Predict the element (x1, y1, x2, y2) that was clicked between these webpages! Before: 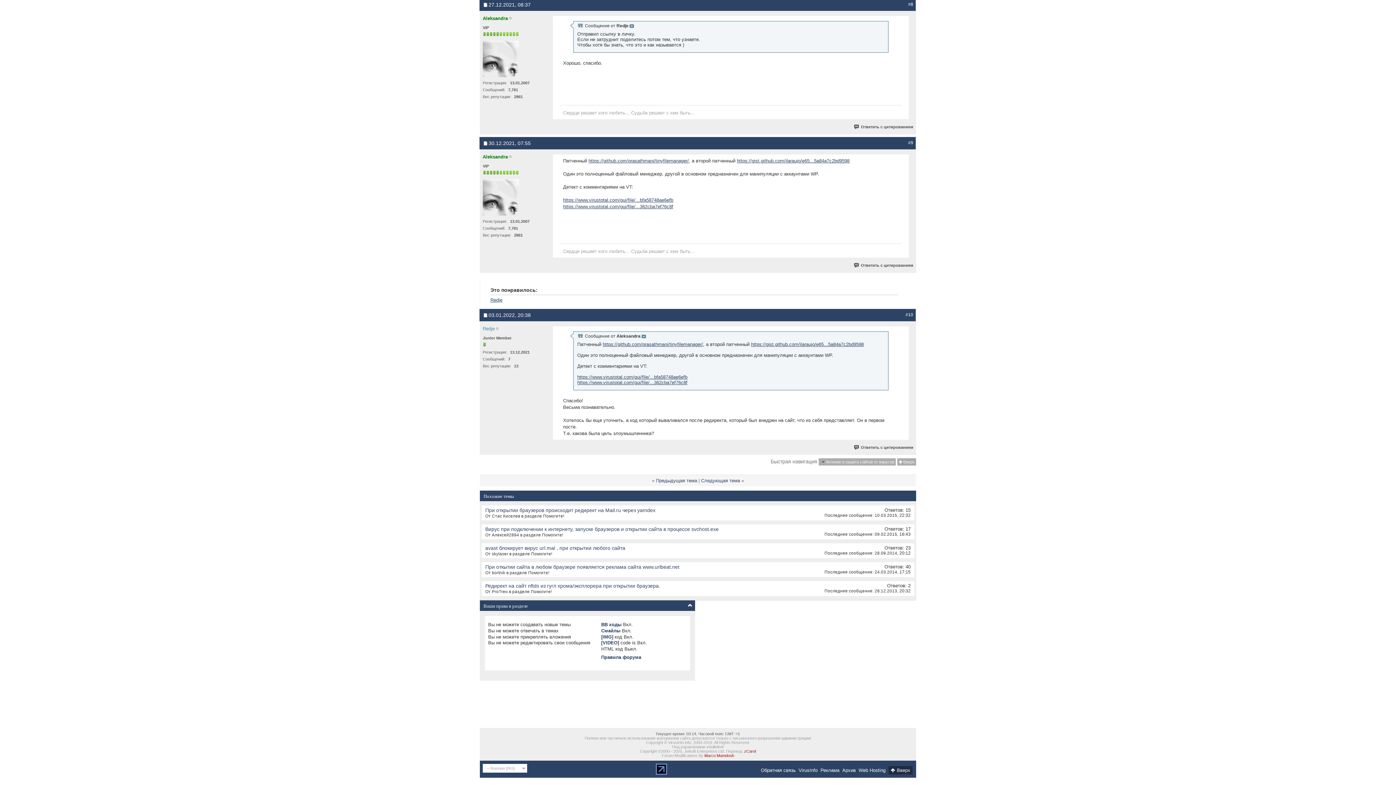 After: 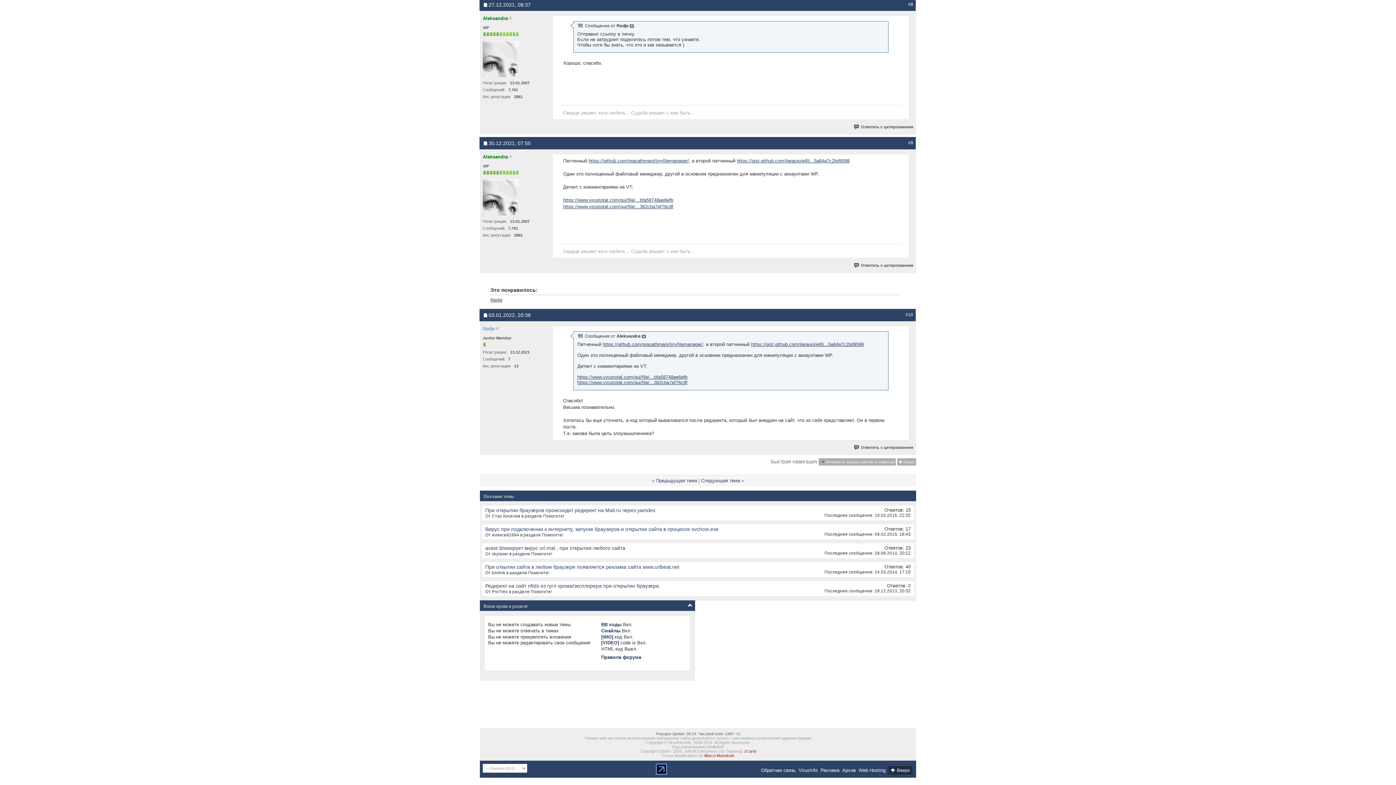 Action: bbox: (641, 333, 646, 339)